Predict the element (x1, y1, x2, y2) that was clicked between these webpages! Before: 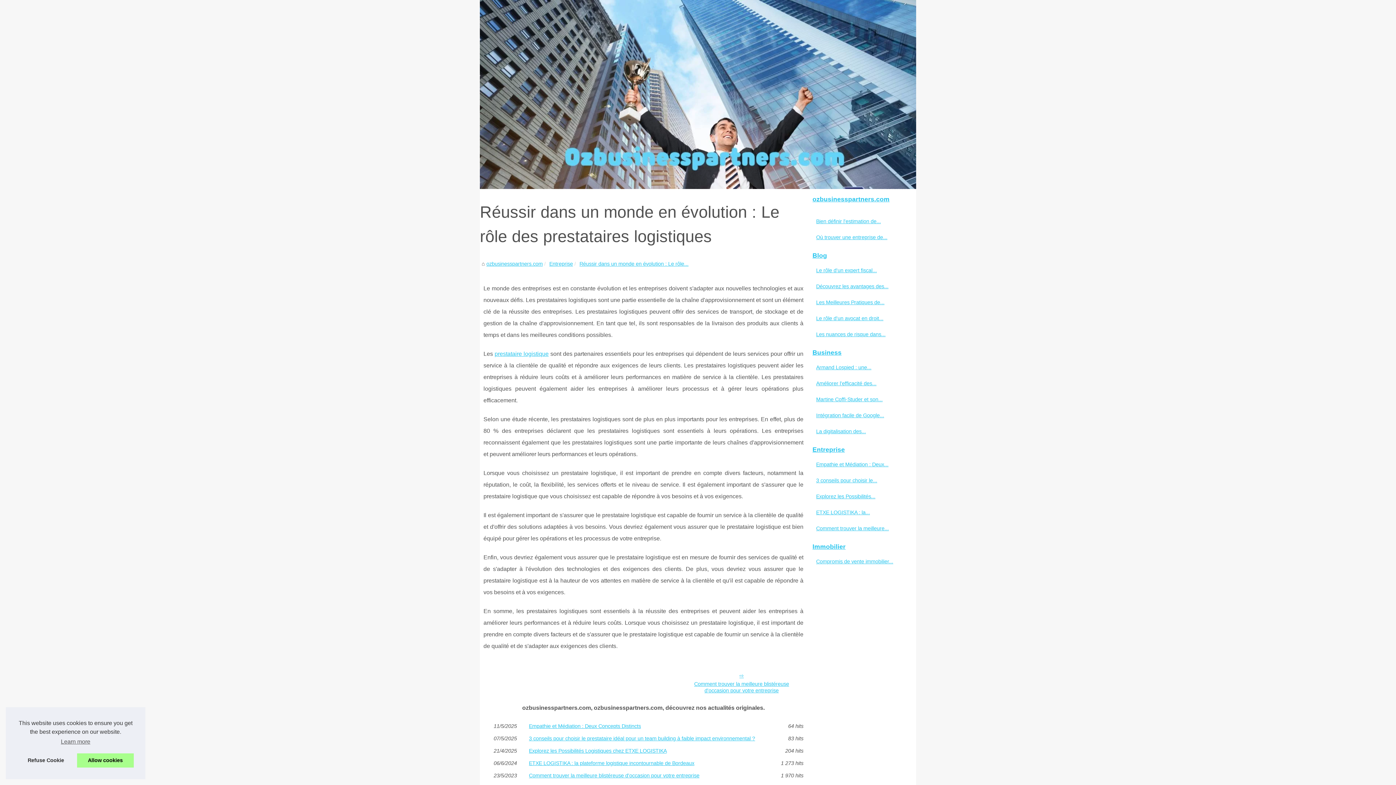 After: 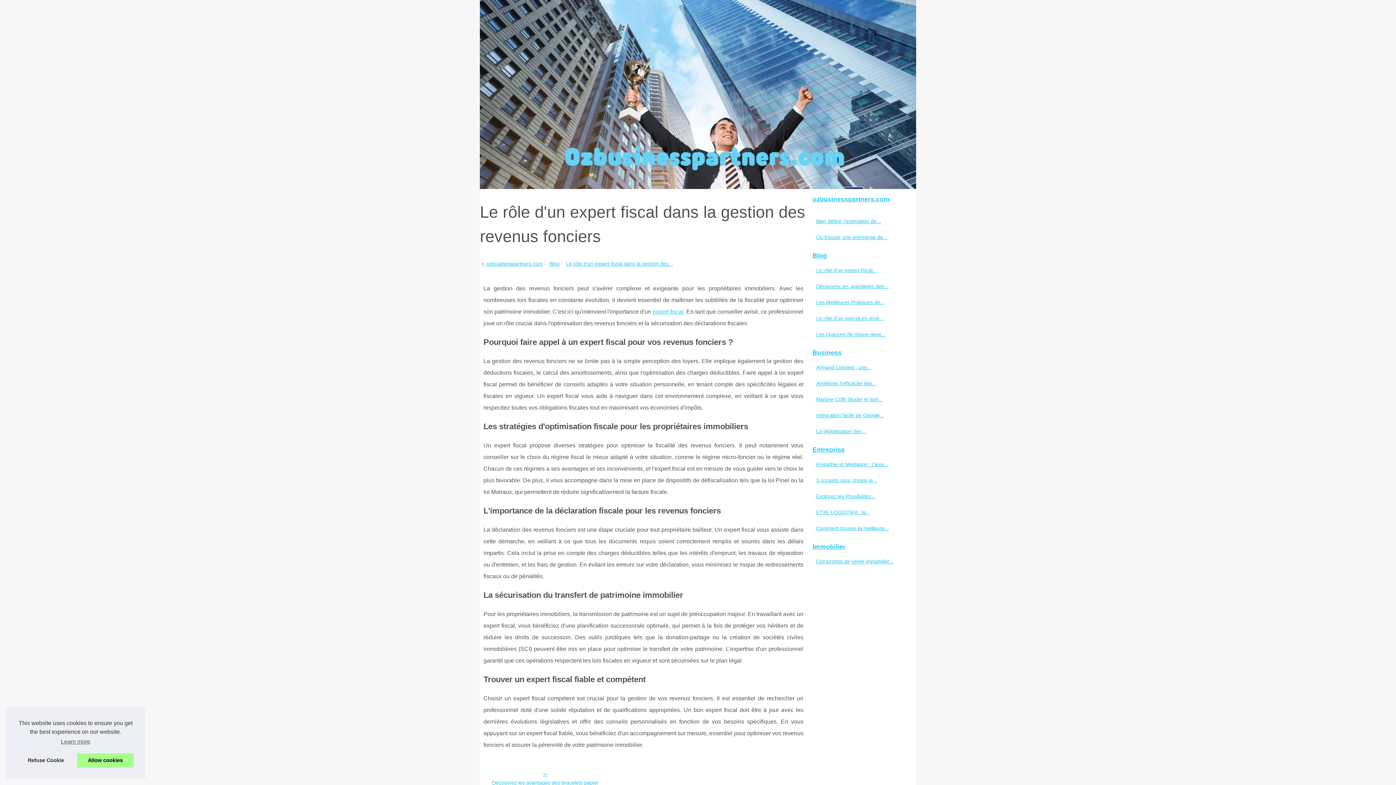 Action: label: Le rôle d'un expert fiscal... bbox: (814, 266, 901, 274)